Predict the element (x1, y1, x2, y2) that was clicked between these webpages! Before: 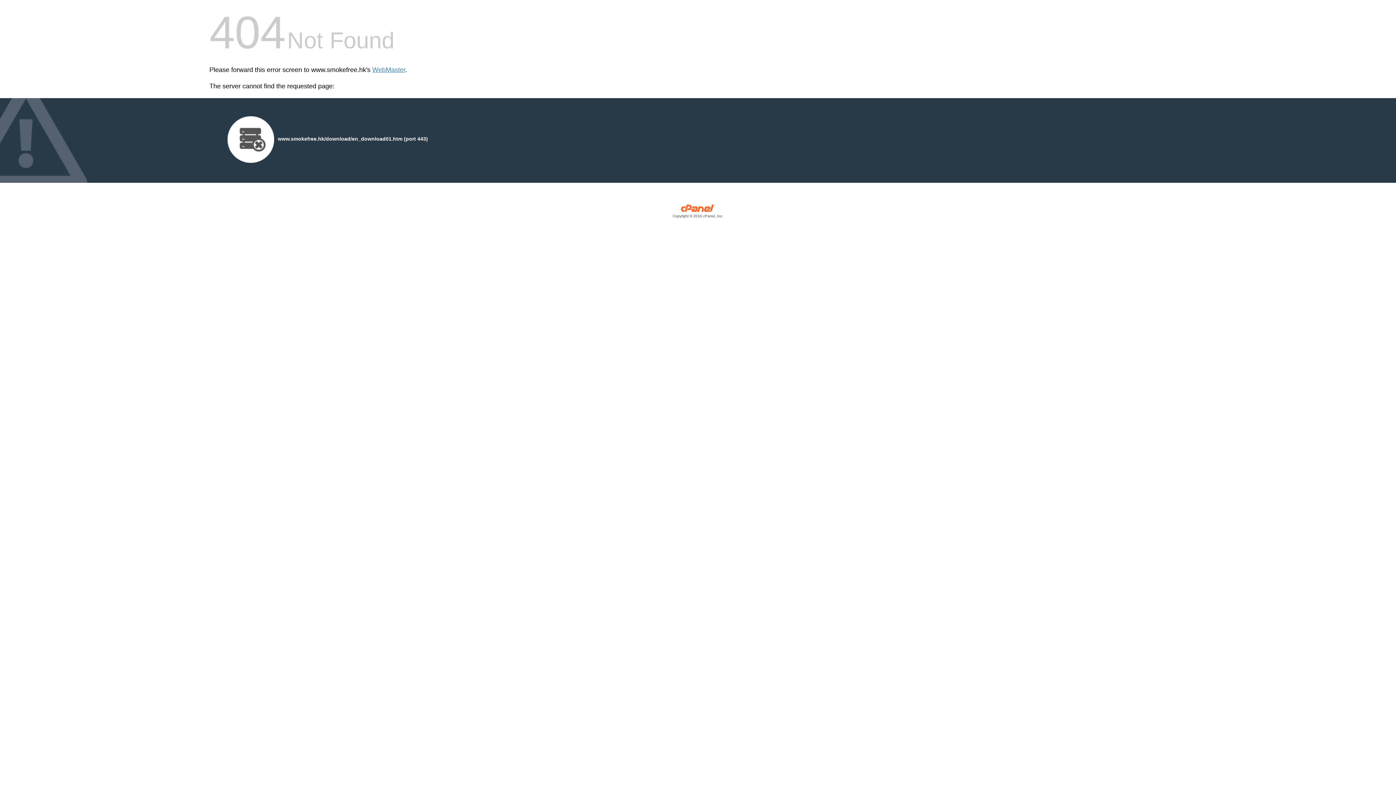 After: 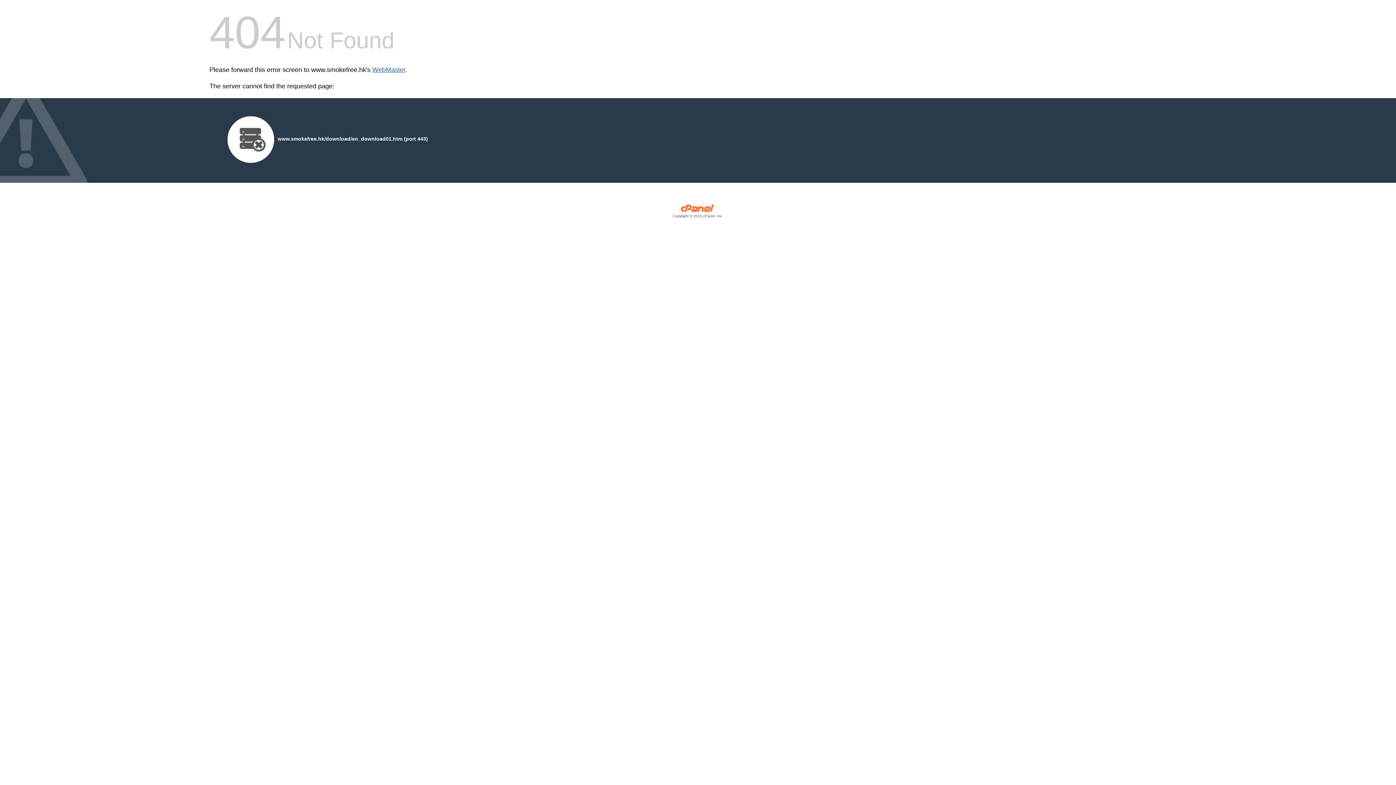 Action: bbox: (372, 66, 405, 73) label: WebMaster